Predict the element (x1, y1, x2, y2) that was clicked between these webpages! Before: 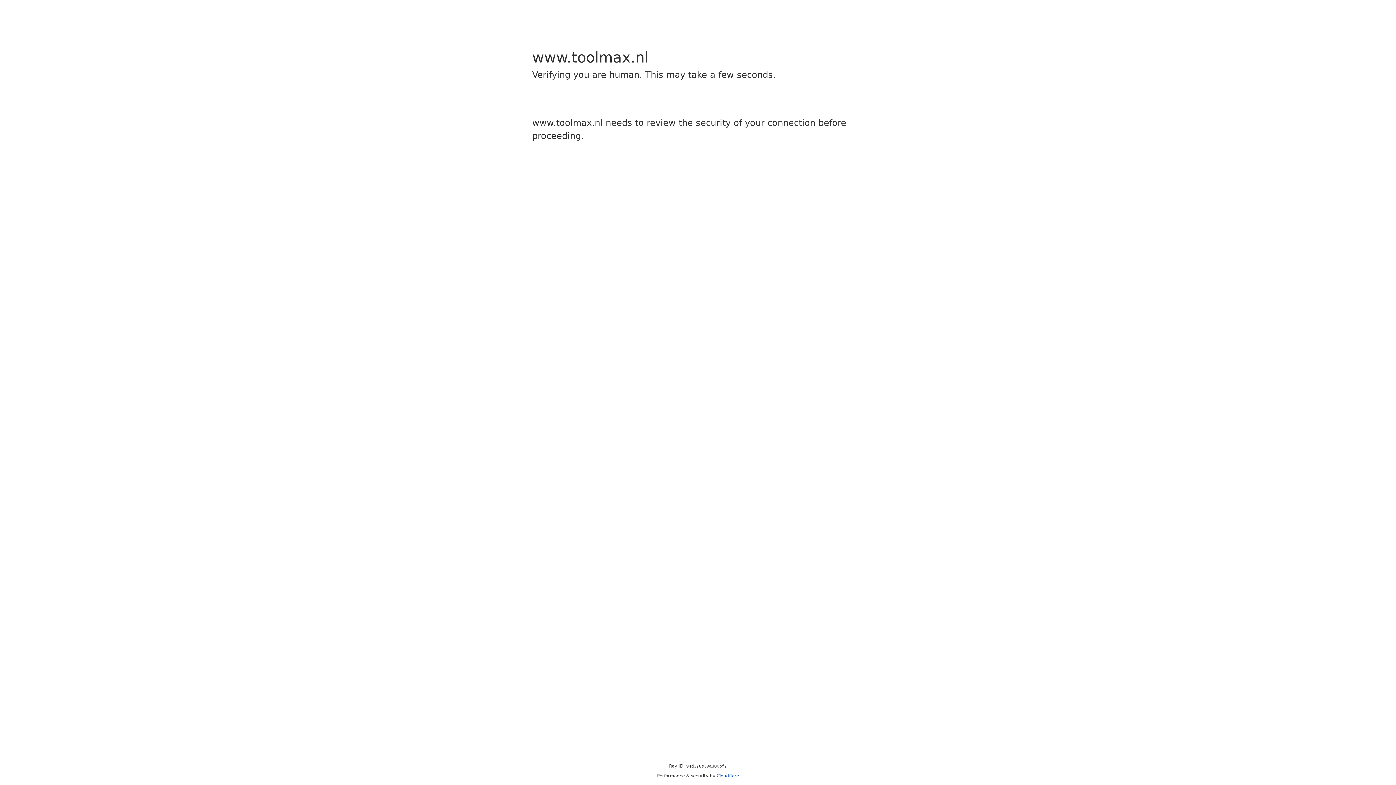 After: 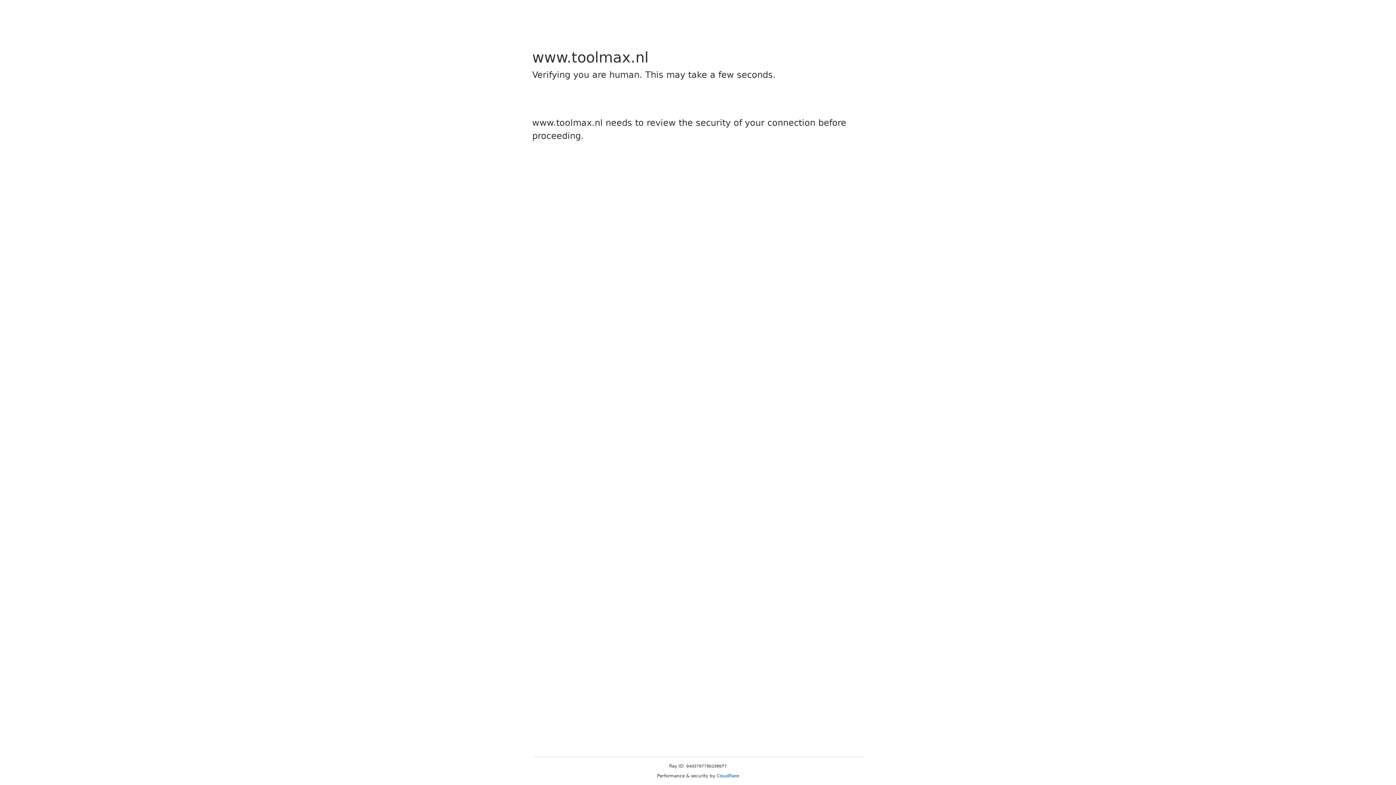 Action: bbox: (716, 773, 739, 778) label: Cloudflare